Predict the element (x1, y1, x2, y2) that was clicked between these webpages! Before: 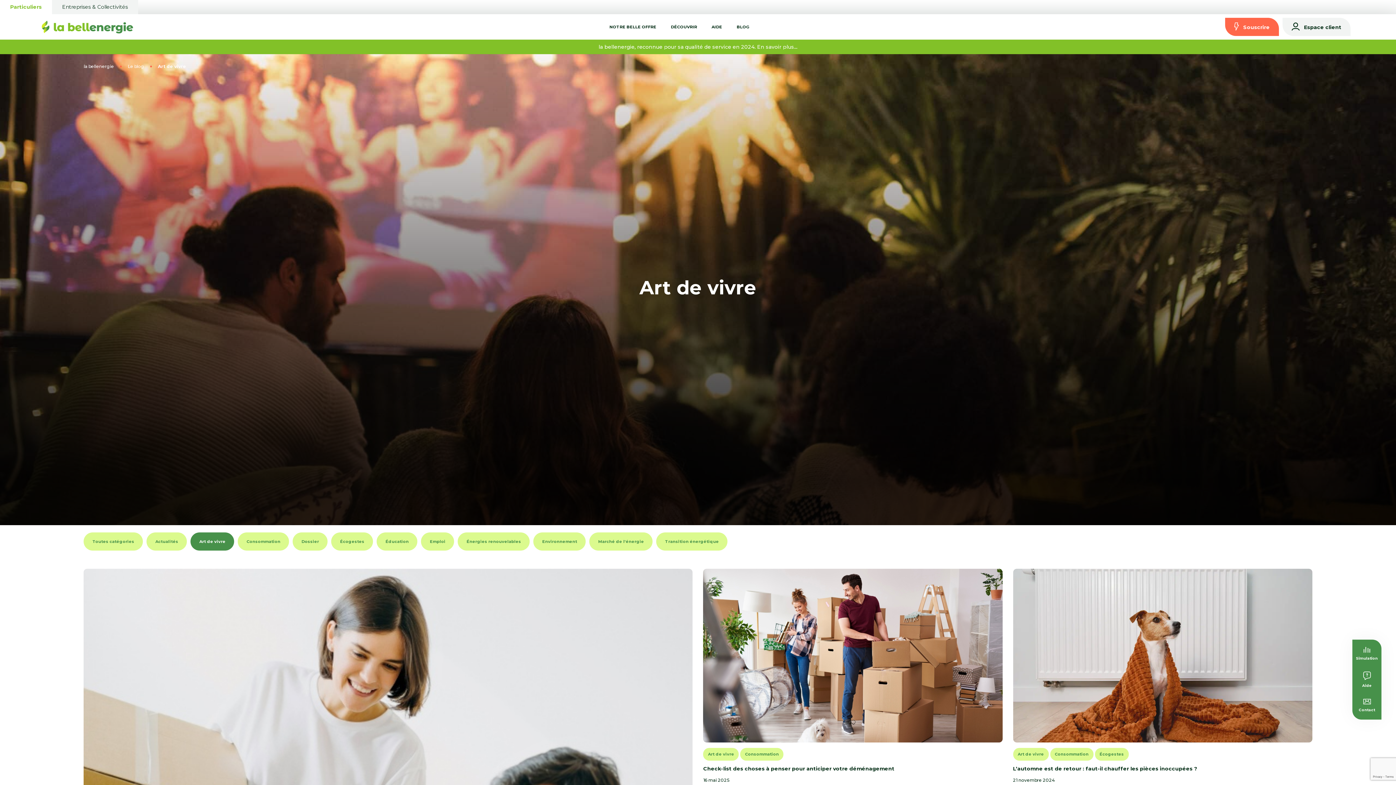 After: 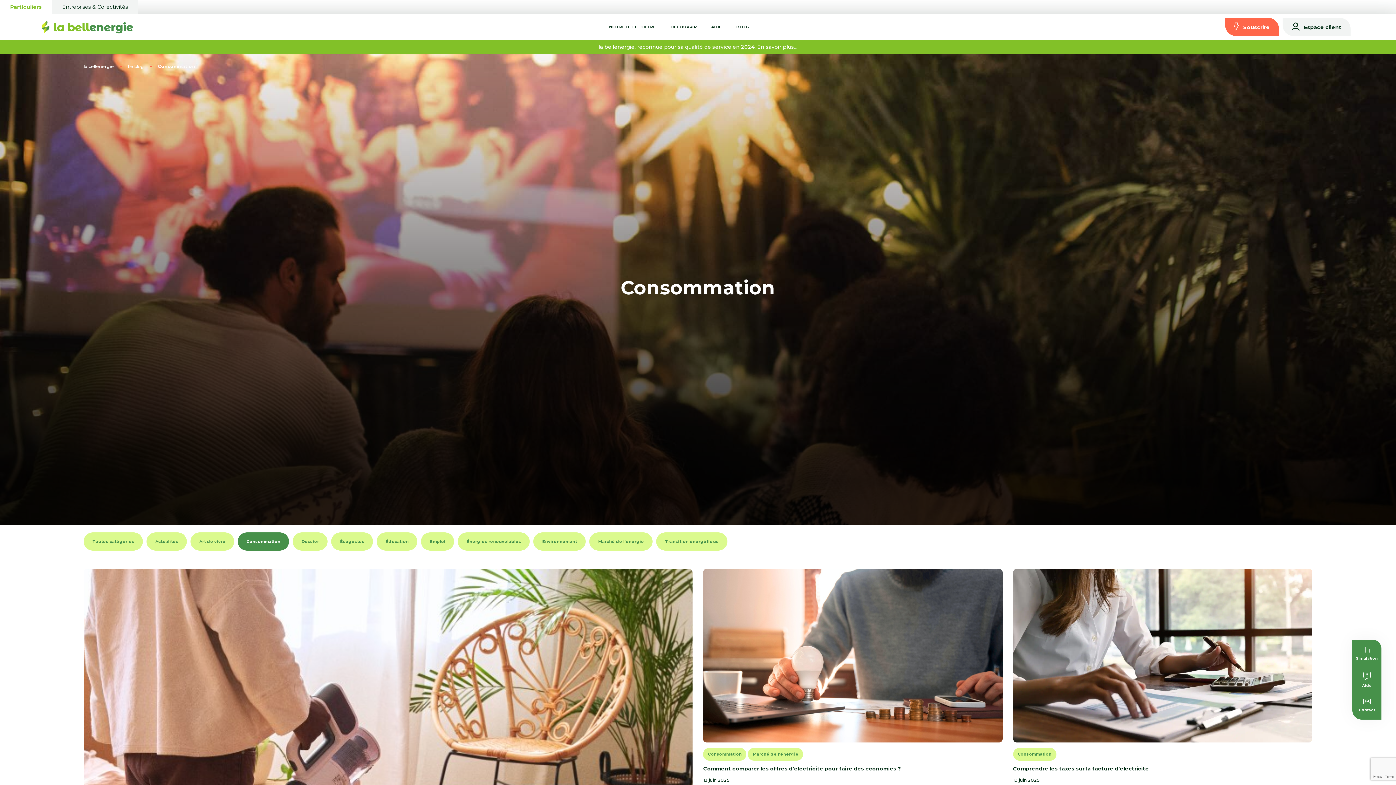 Action: bbox: (237, 532, 289, 550) label: Consommation